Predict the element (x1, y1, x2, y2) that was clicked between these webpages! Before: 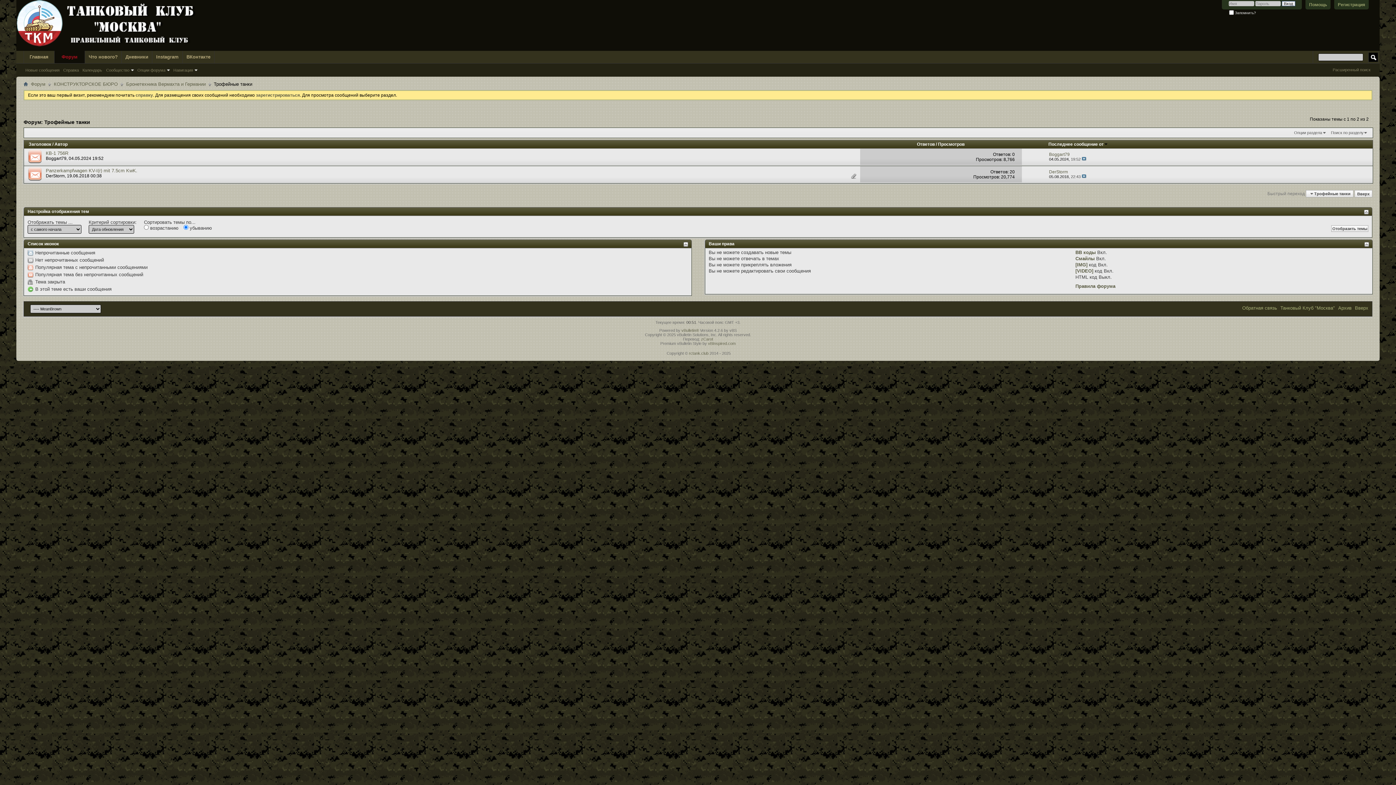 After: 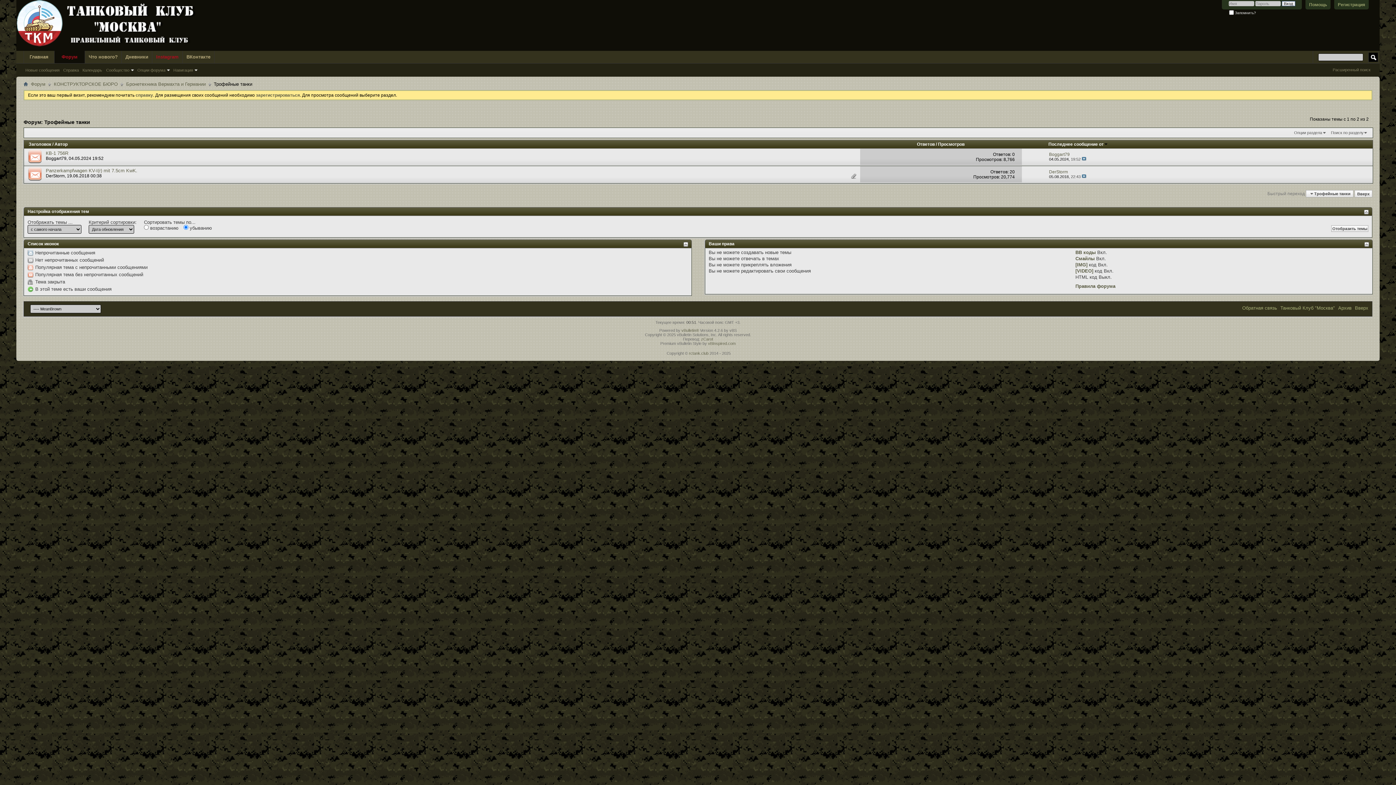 Action: bbox: (152, 50, 182, 63) label: Instagram